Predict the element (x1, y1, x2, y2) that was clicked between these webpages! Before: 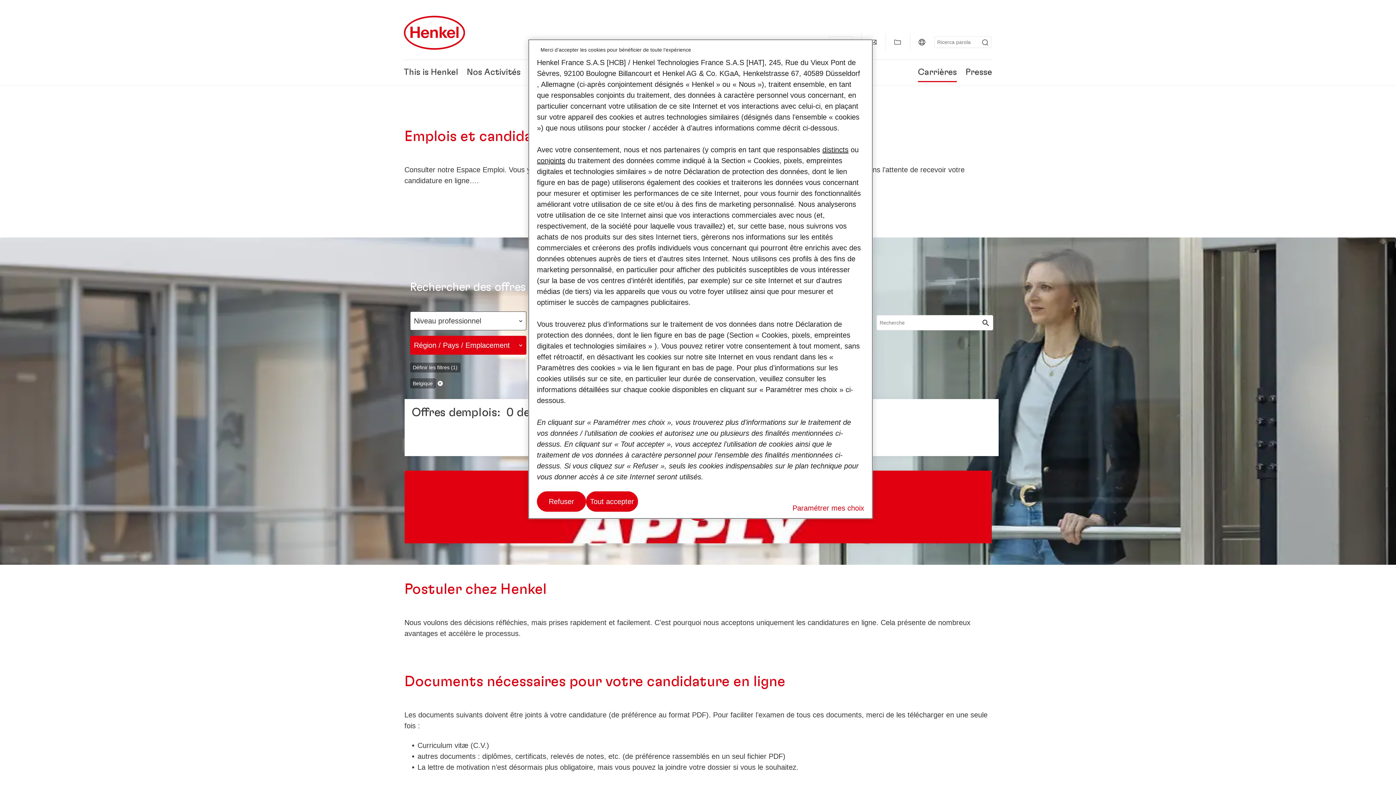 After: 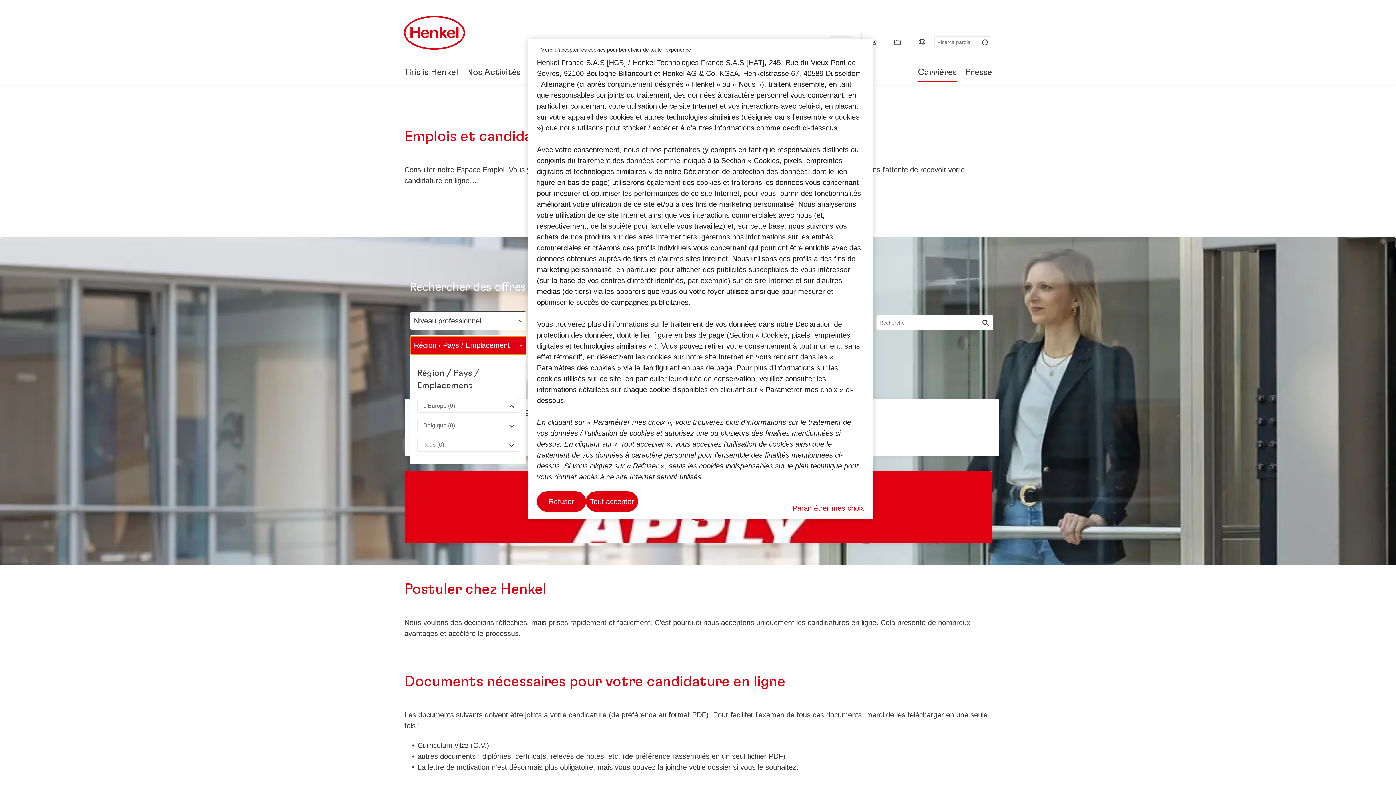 Action: label: Région / Pays / Emplacement bbox: (410, 336, 526, 354)